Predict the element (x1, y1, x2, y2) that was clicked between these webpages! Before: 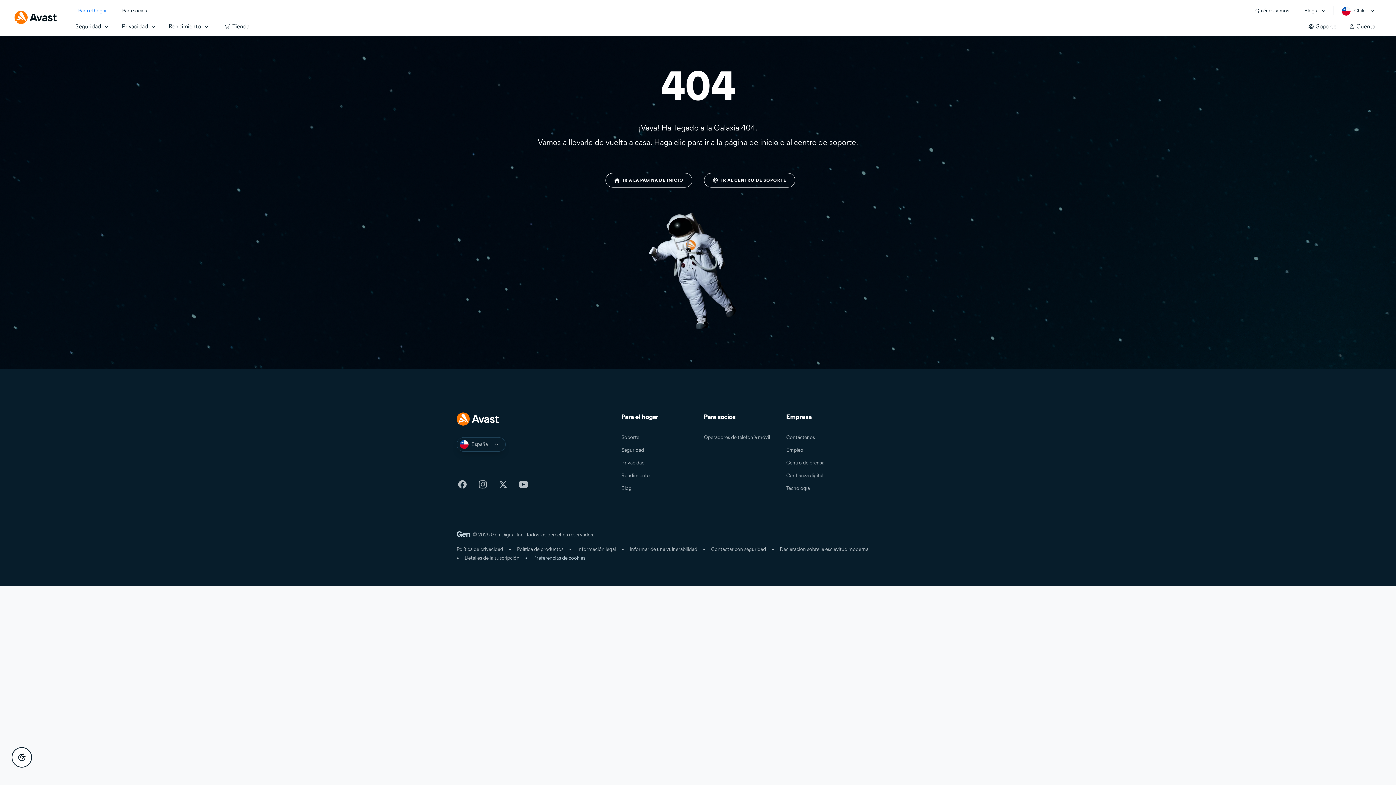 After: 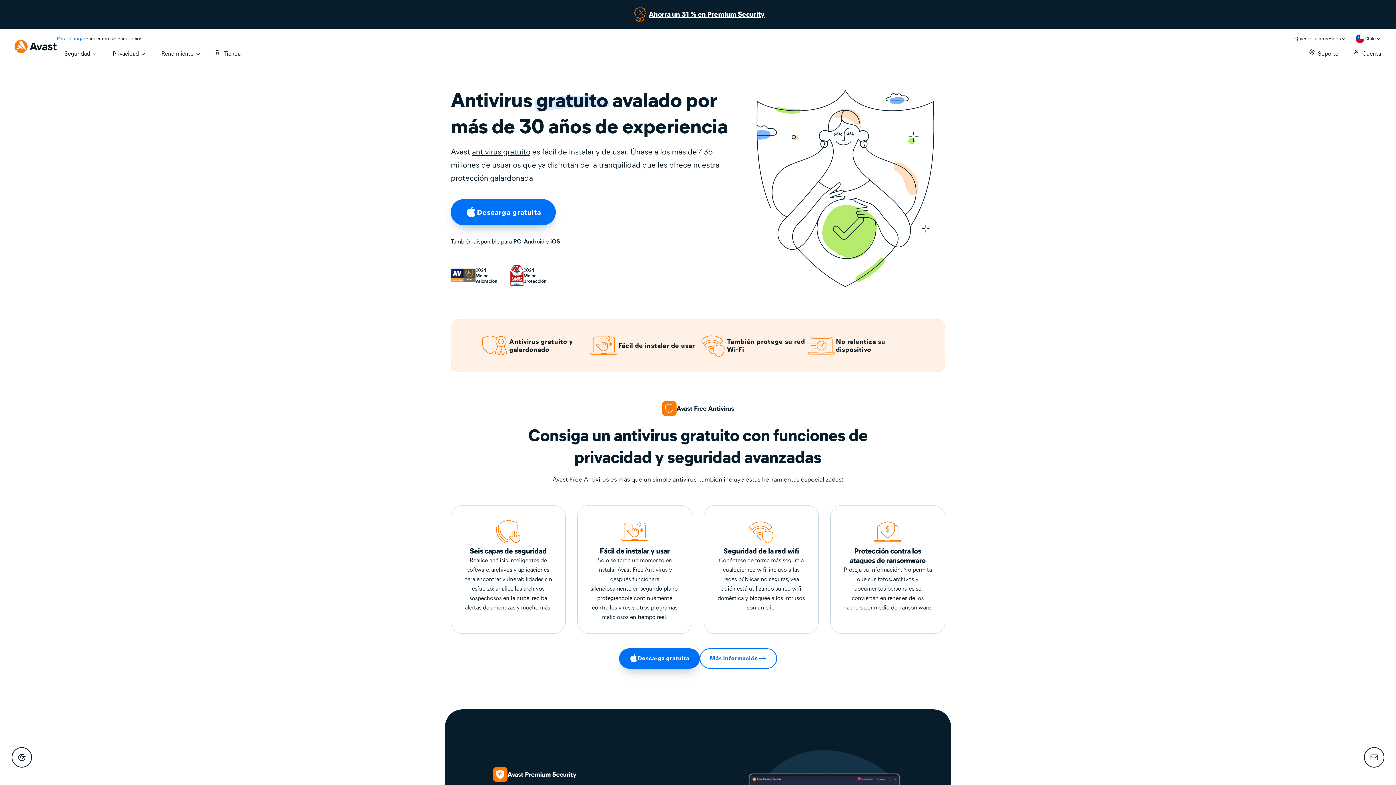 Action: label: IR A LA PÁGINA DE INICIO bbox: (605, 173, 692, 187)